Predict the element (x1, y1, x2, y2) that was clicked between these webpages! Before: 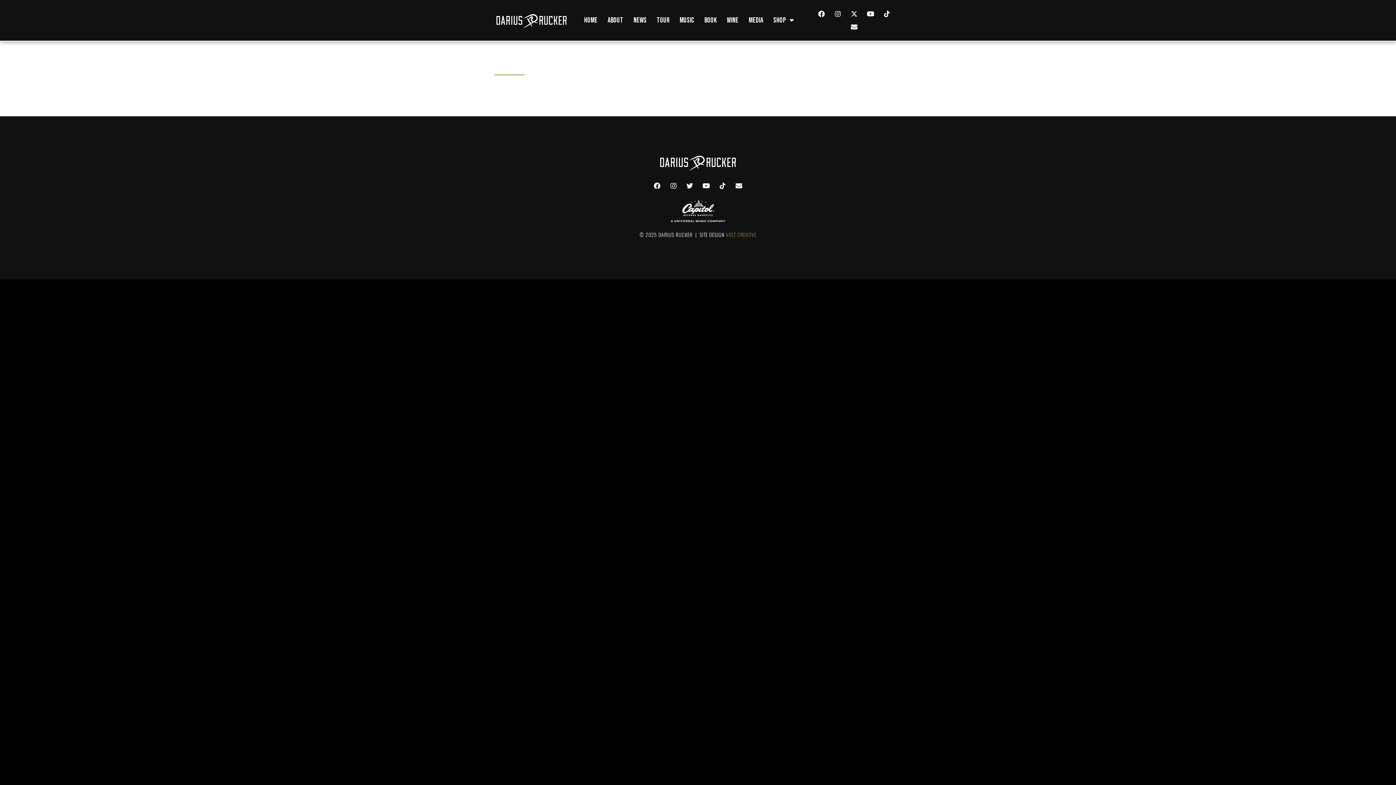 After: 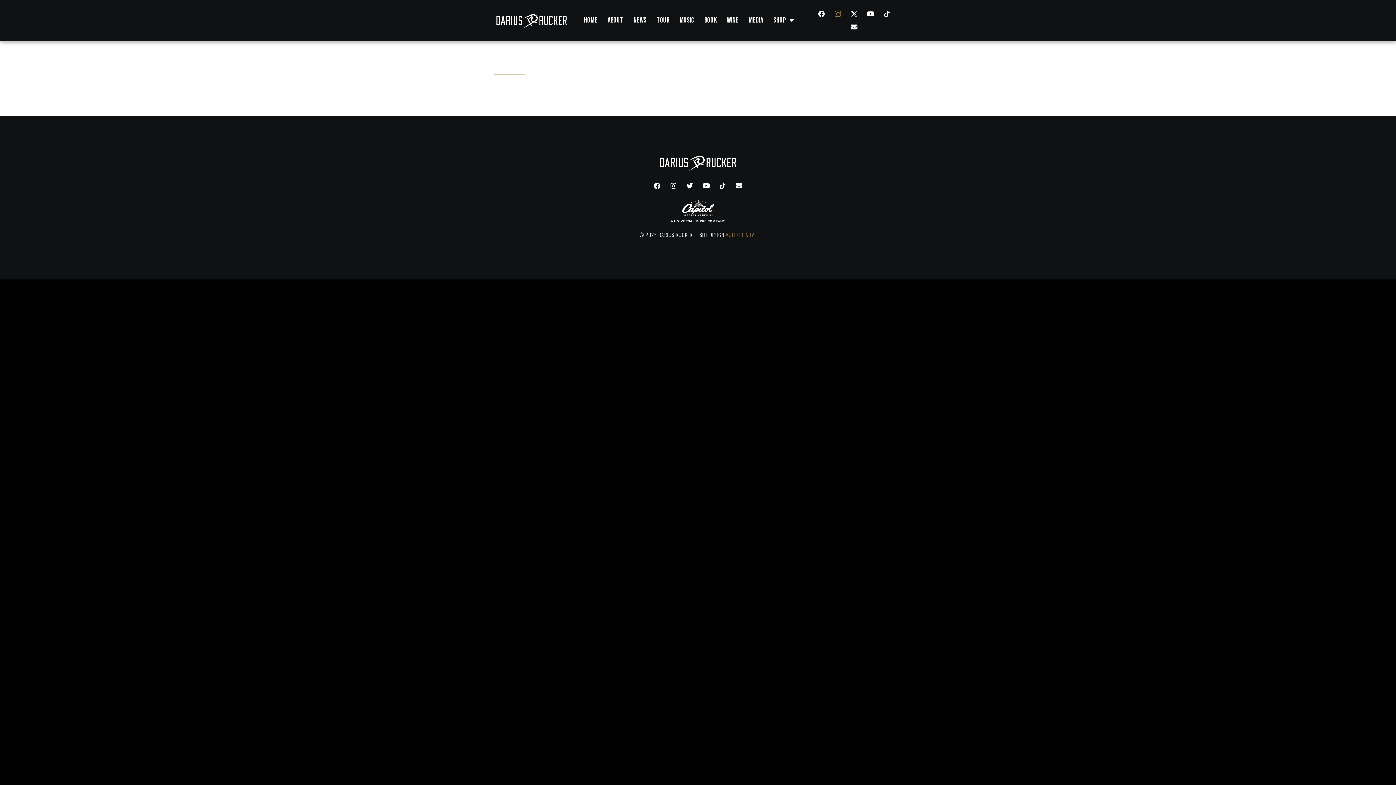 Action: label: Instagram bbox: (831, 7, 844, 20)